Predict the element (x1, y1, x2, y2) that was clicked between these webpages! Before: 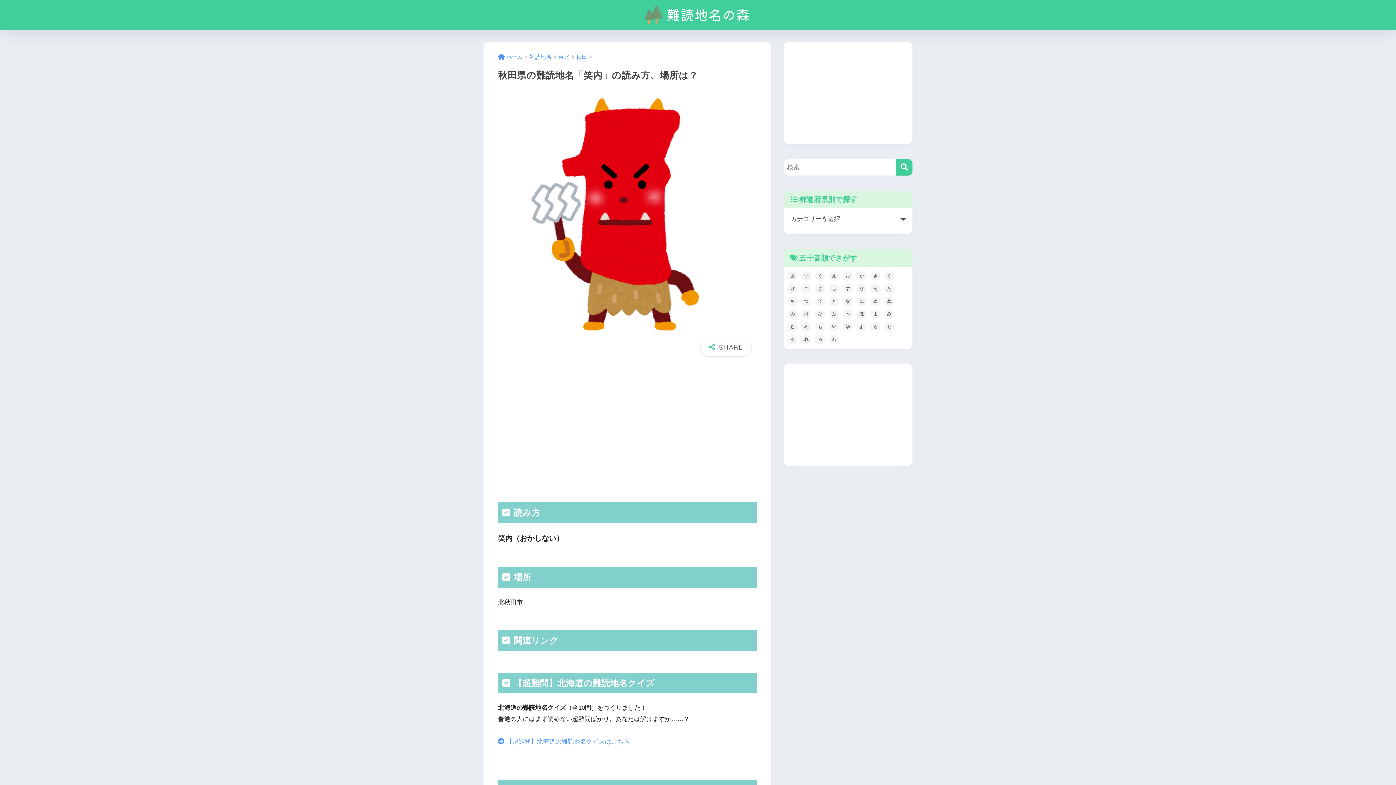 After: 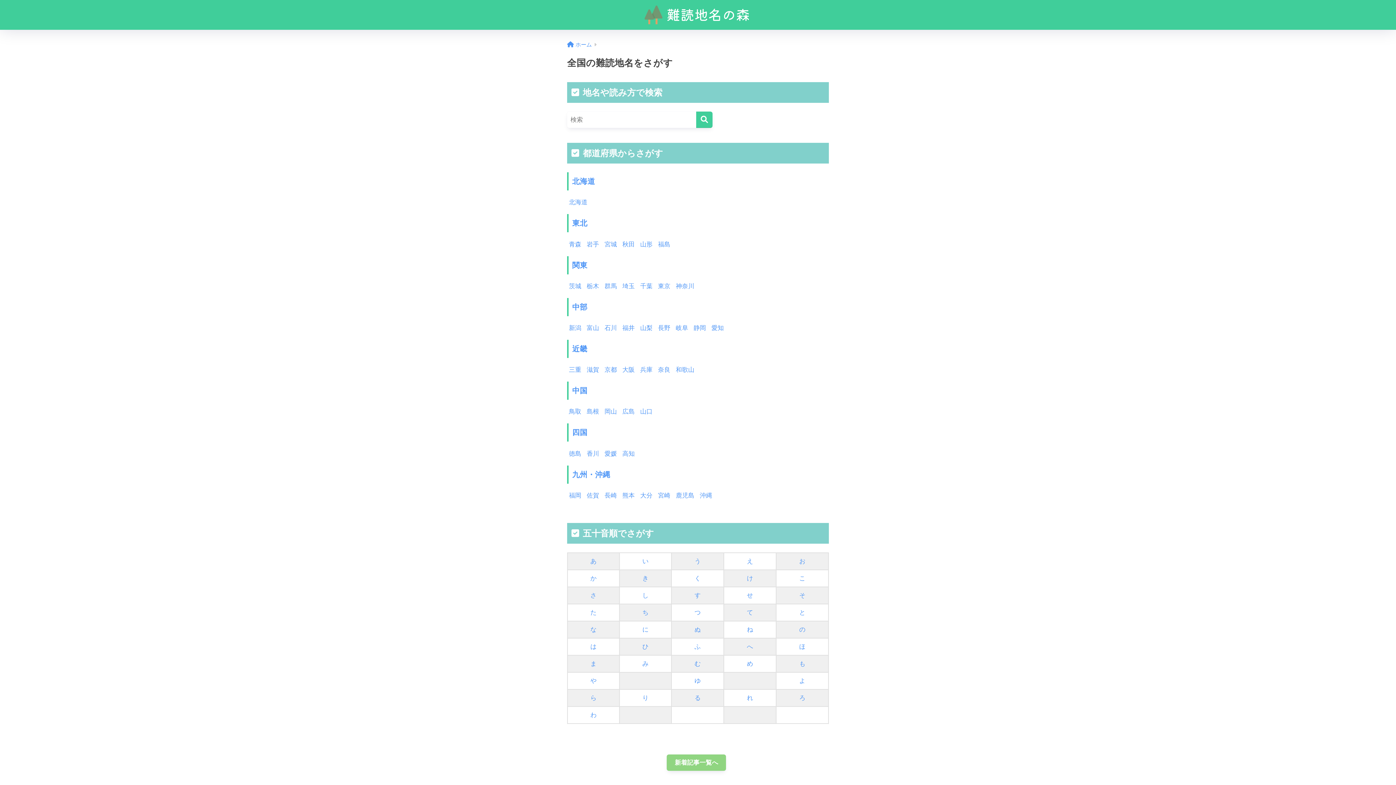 Action: bbox: (498, 54, 522, 60) label: ホーム